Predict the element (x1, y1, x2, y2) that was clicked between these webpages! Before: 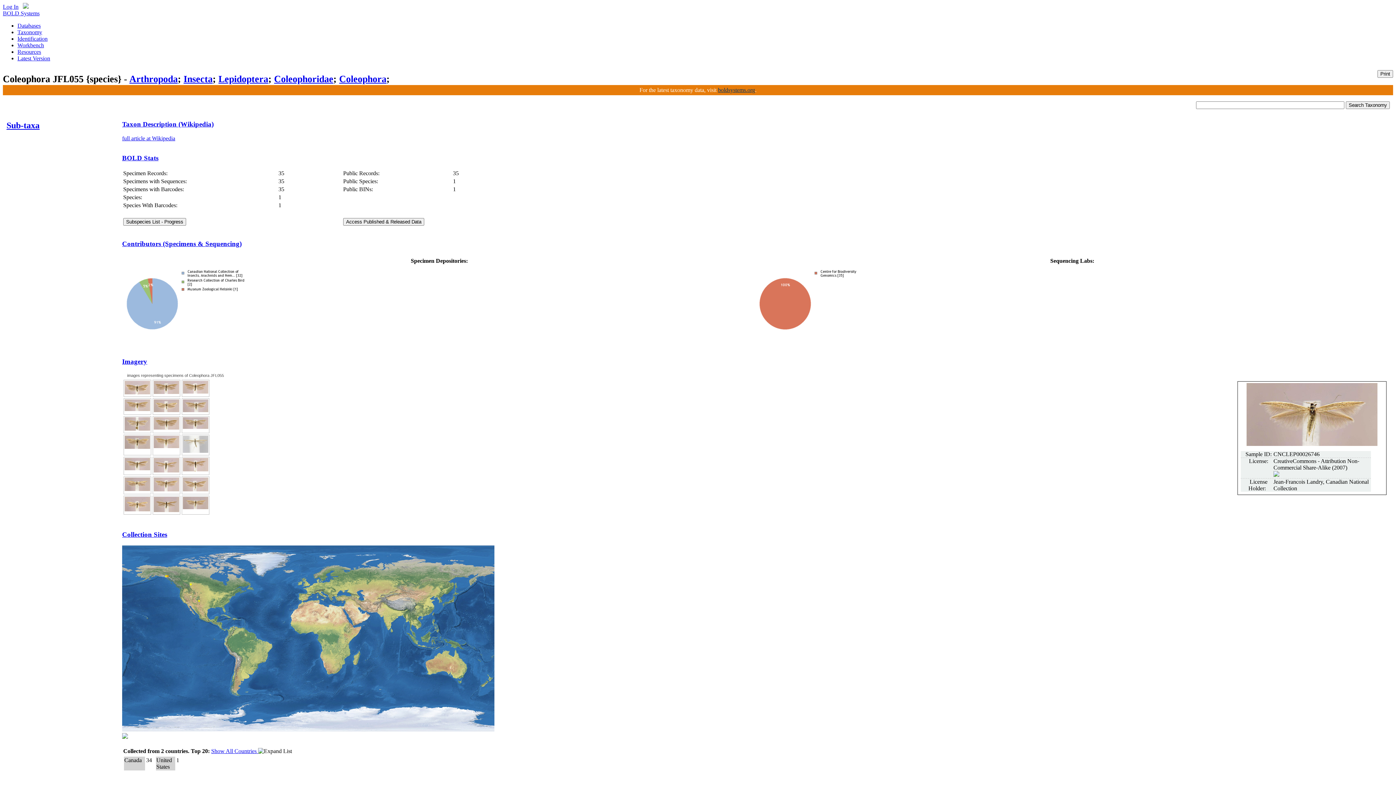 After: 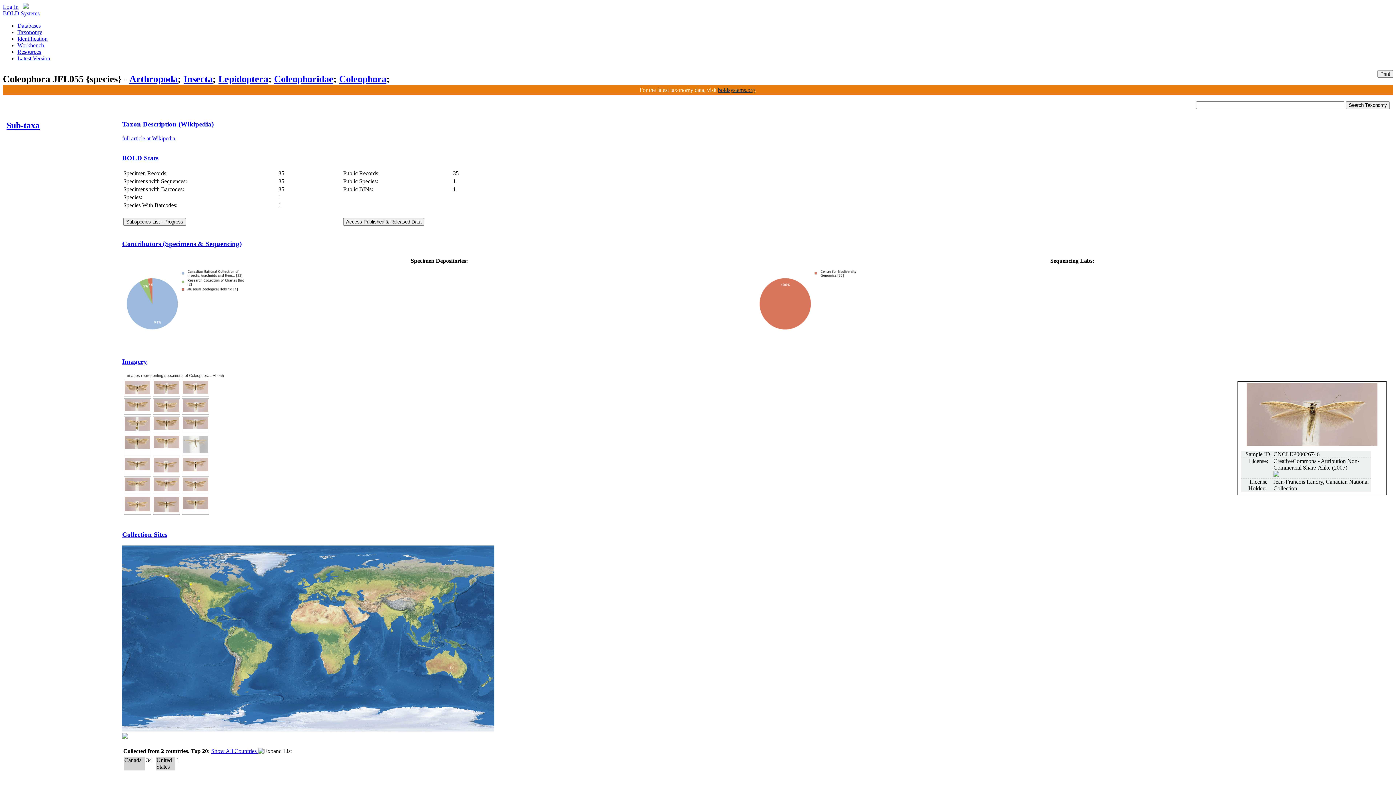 Action: label: Imagery bbox: (122, 357, 147, 365)